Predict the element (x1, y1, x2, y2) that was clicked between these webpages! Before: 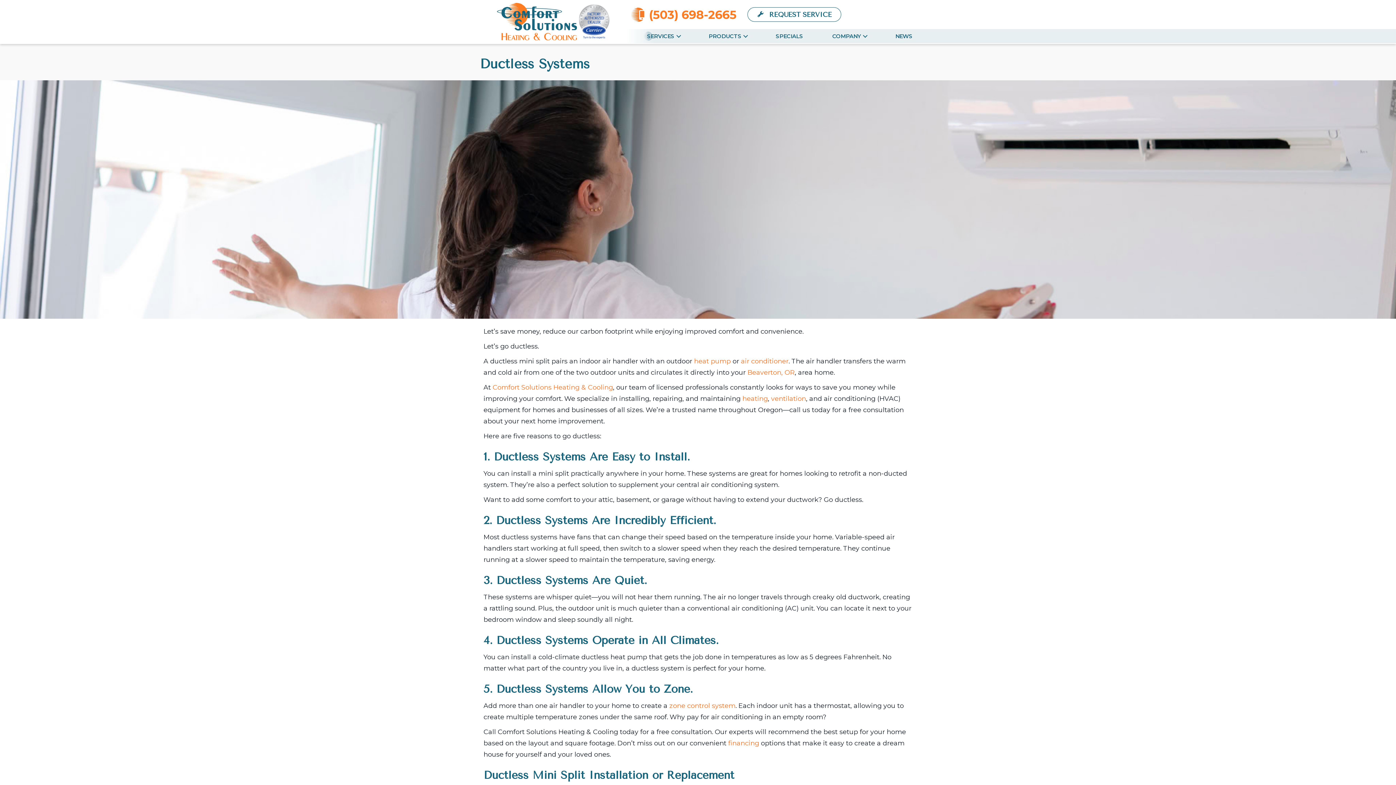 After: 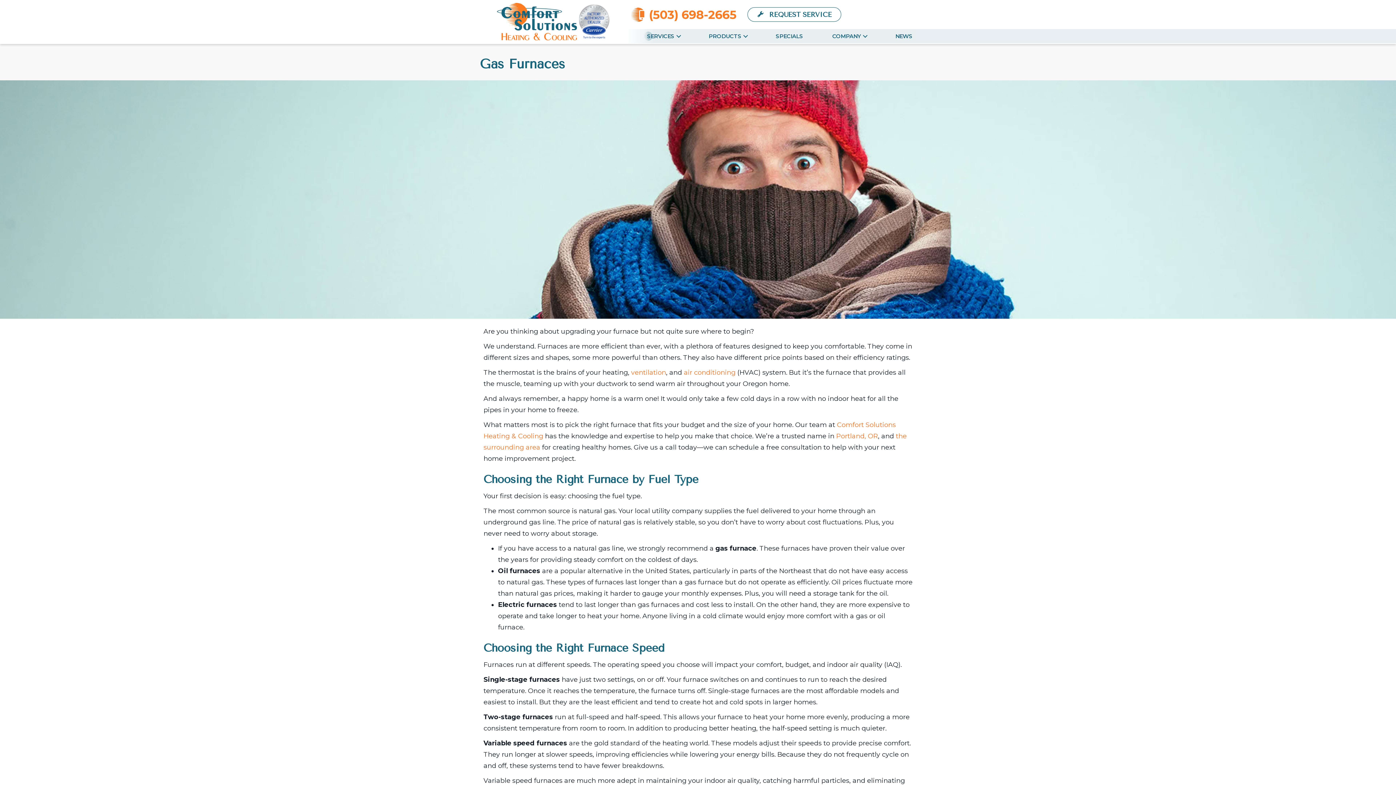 Action: bbox: (742, 394, 768, 402) label: heating